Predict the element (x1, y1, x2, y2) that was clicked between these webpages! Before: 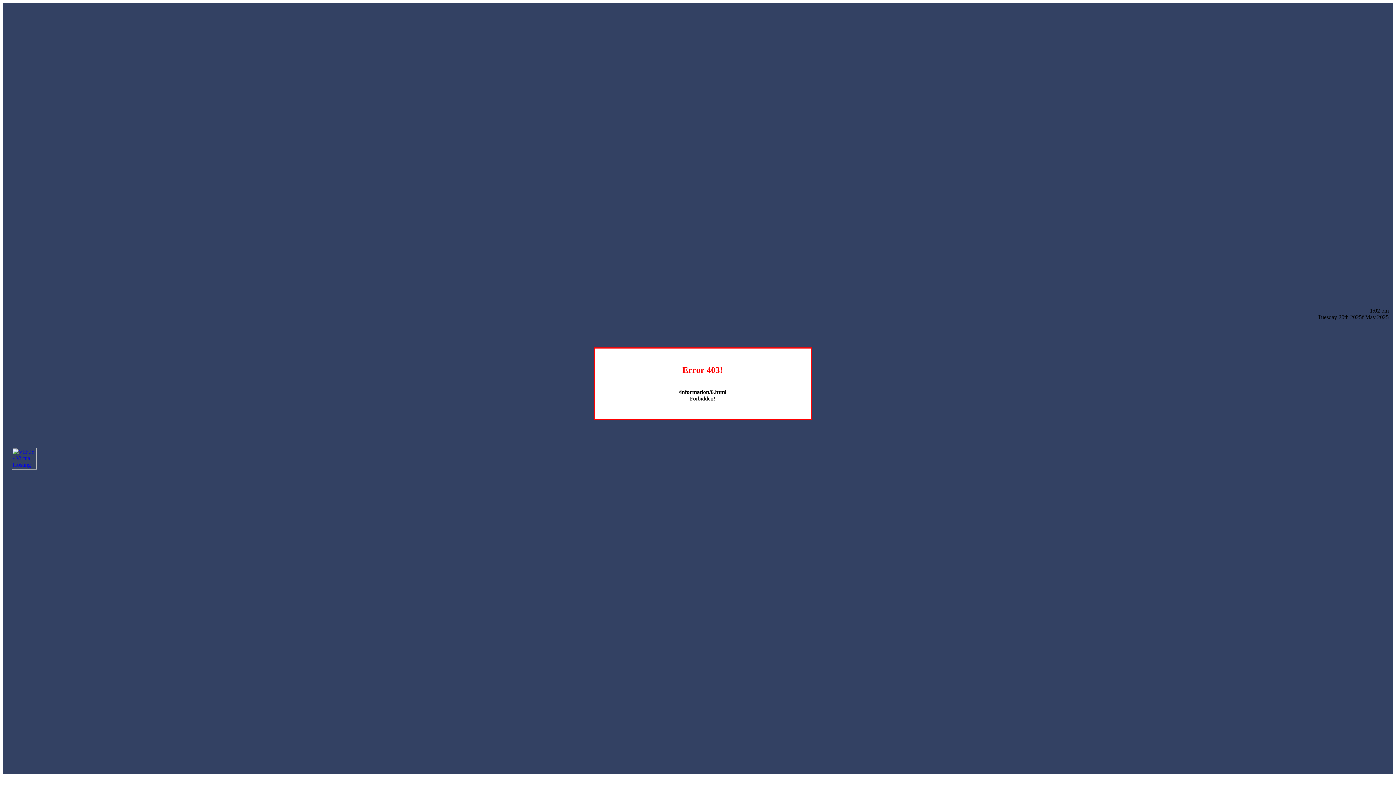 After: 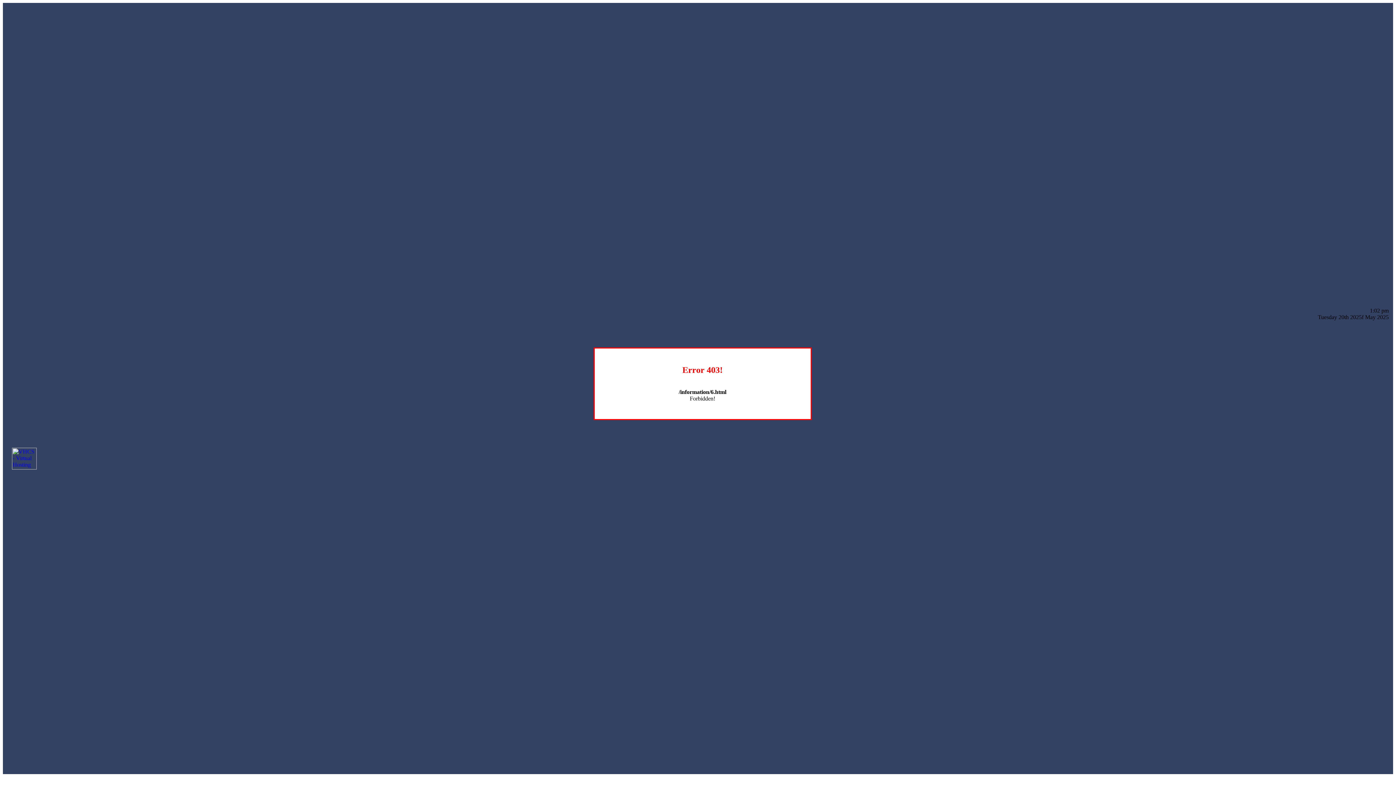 Action: bbox: (12, 464, 36, 470)